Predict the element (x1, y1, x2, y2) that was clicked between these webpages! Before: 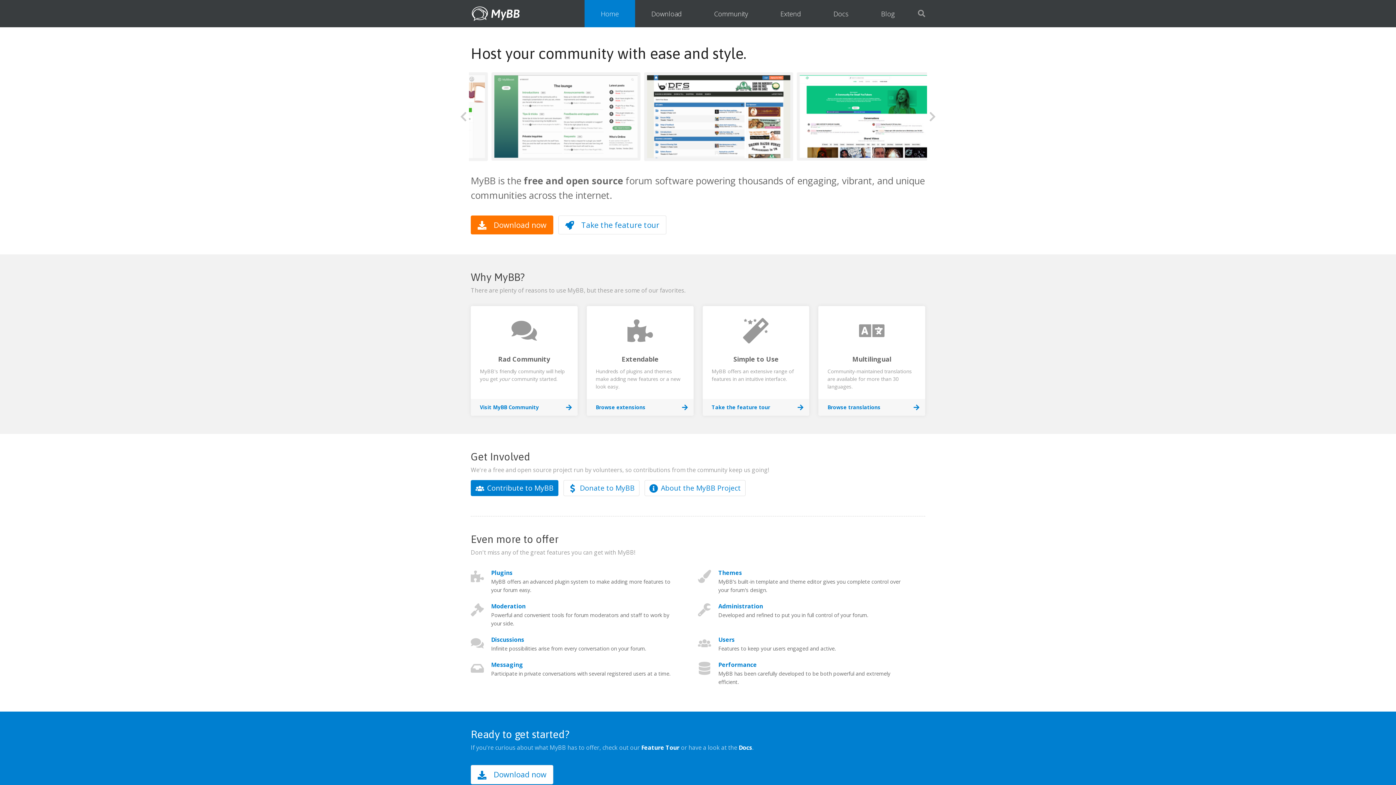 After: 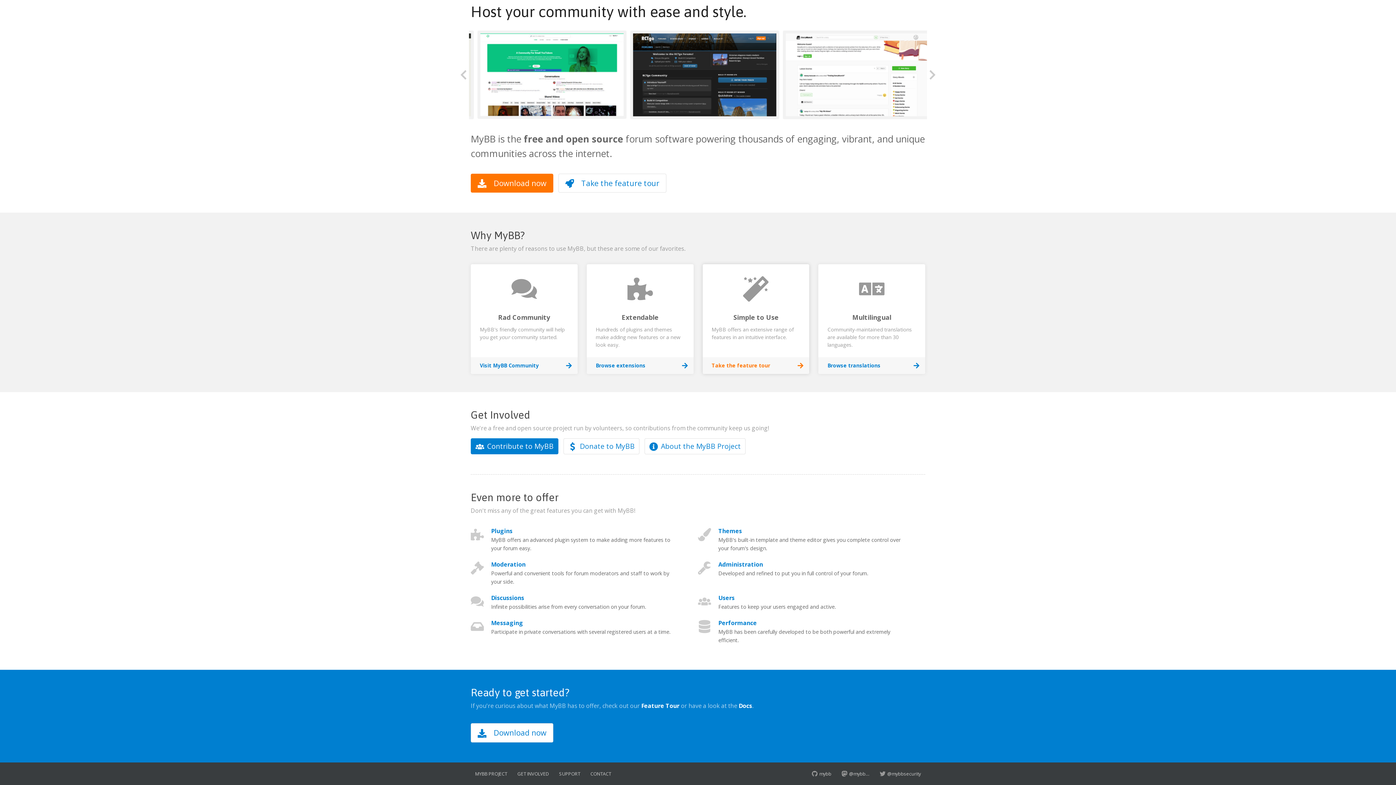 Action: bbox: (702, 306, 809, 408) label: Simple to Use

MyBB offers an extensive range of features in an intuitive interface.

Take the feature tour